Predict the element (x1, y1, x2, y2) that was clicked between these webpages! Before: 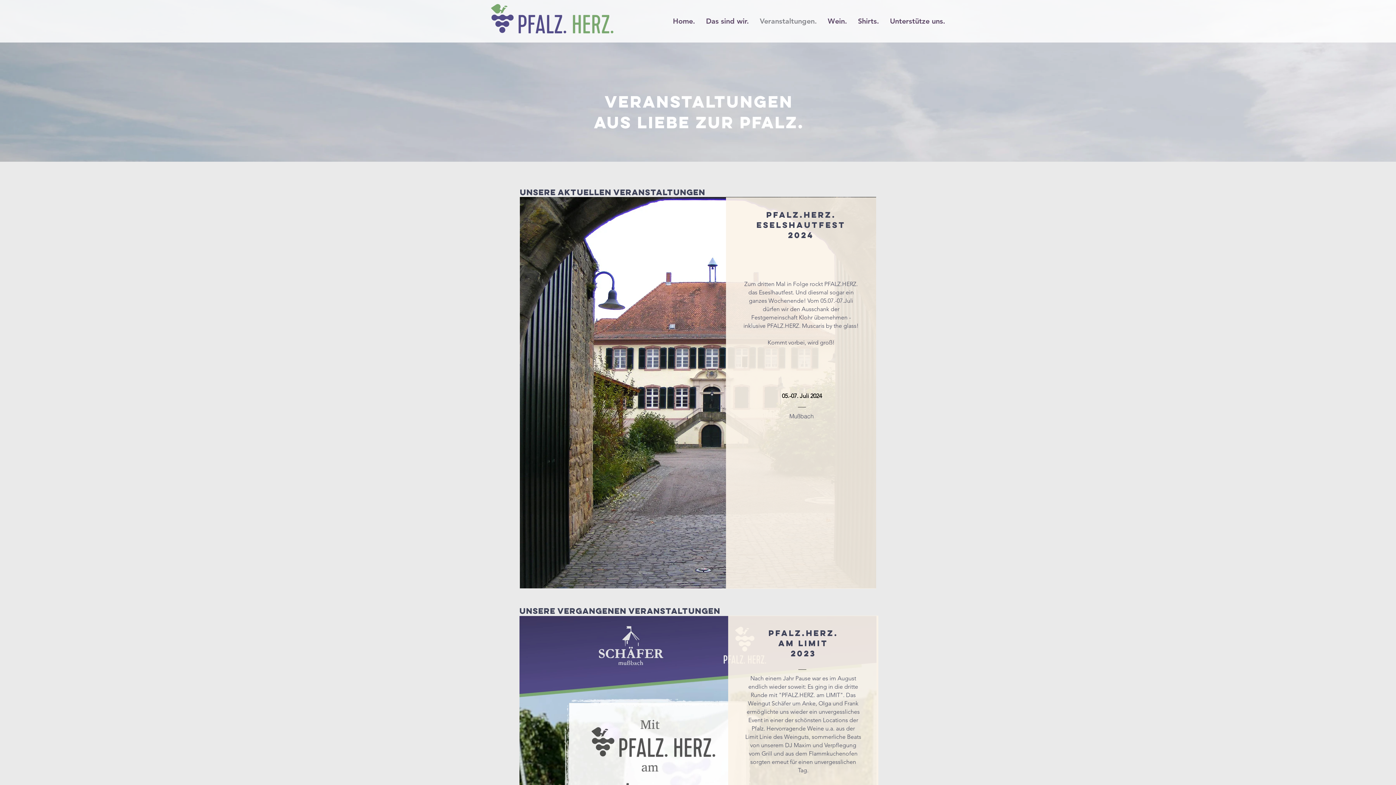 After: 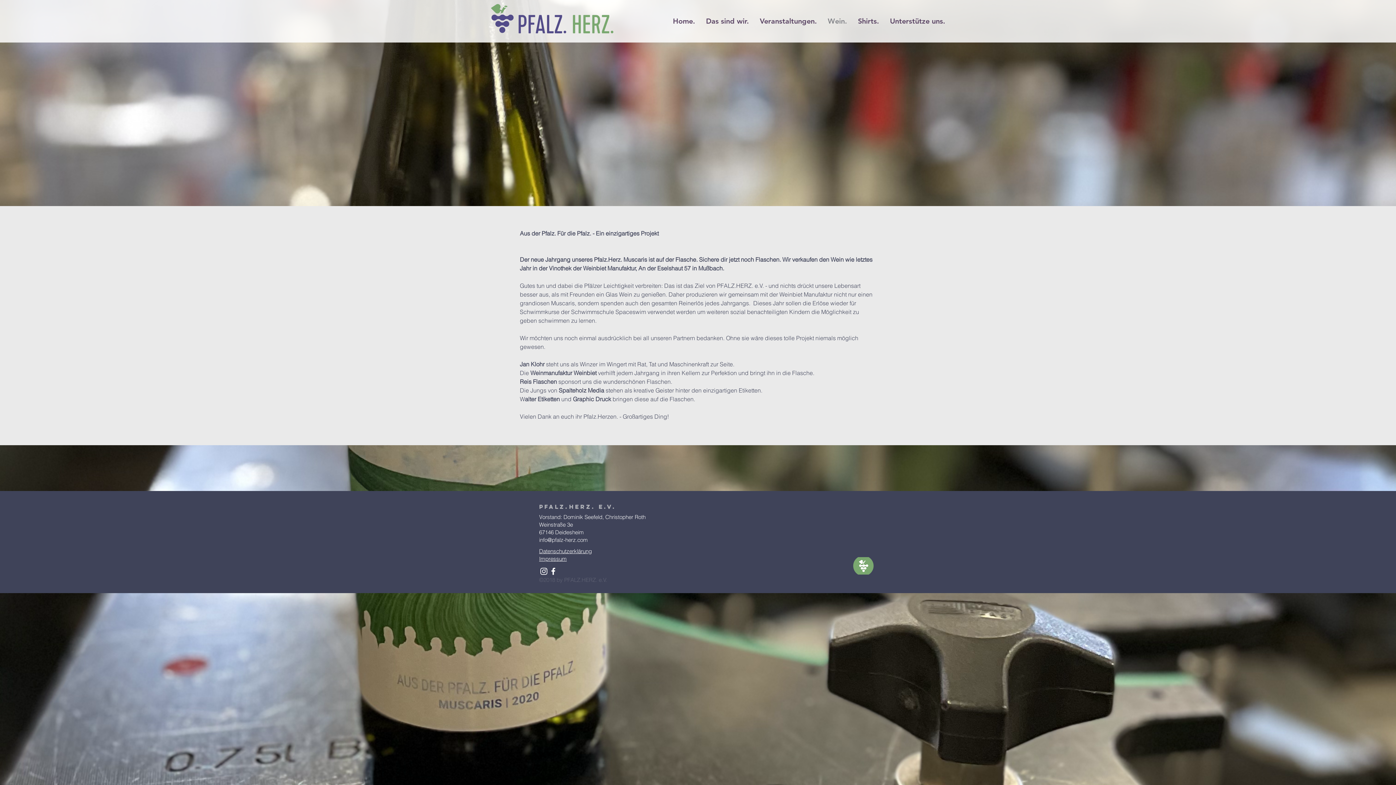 Action: label: Wein. bbox: (822, 12, 852, 30)